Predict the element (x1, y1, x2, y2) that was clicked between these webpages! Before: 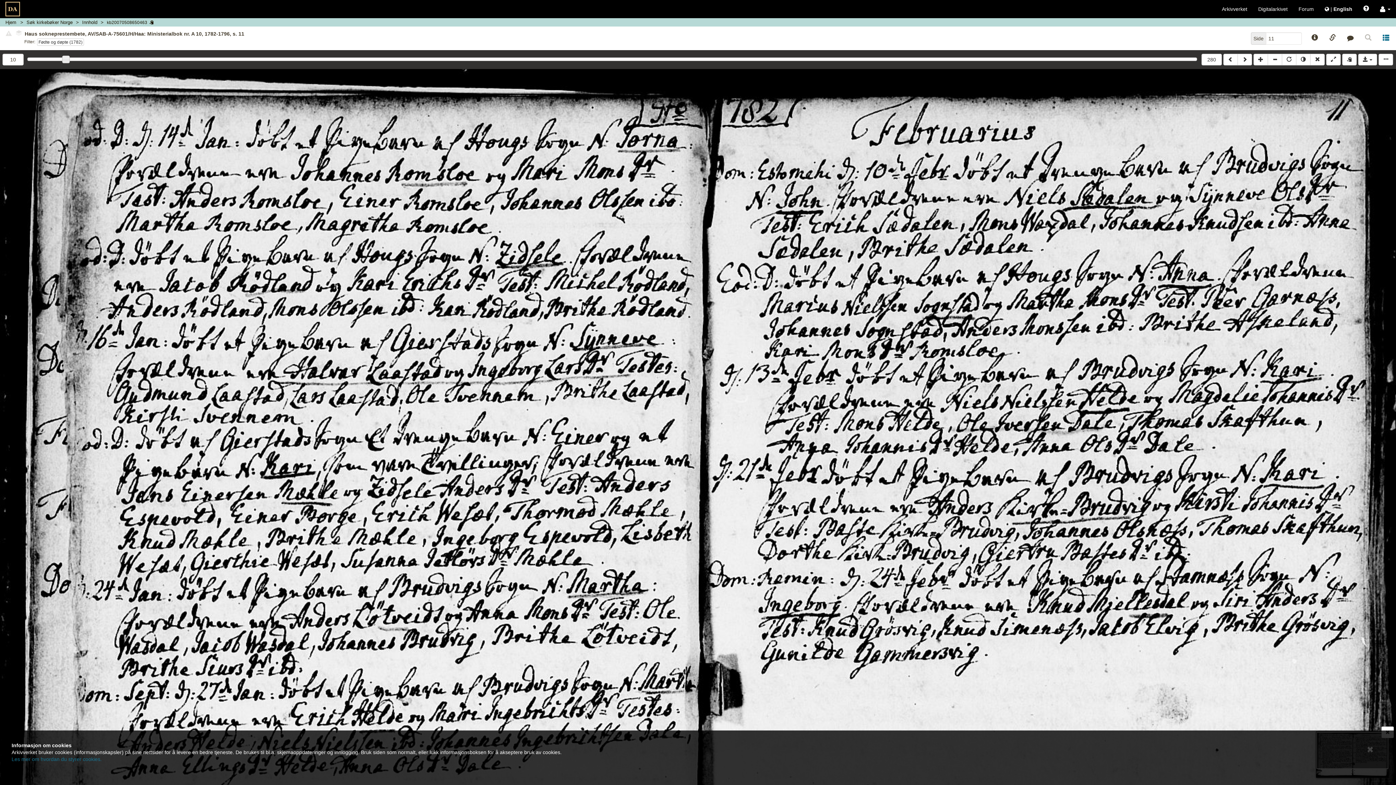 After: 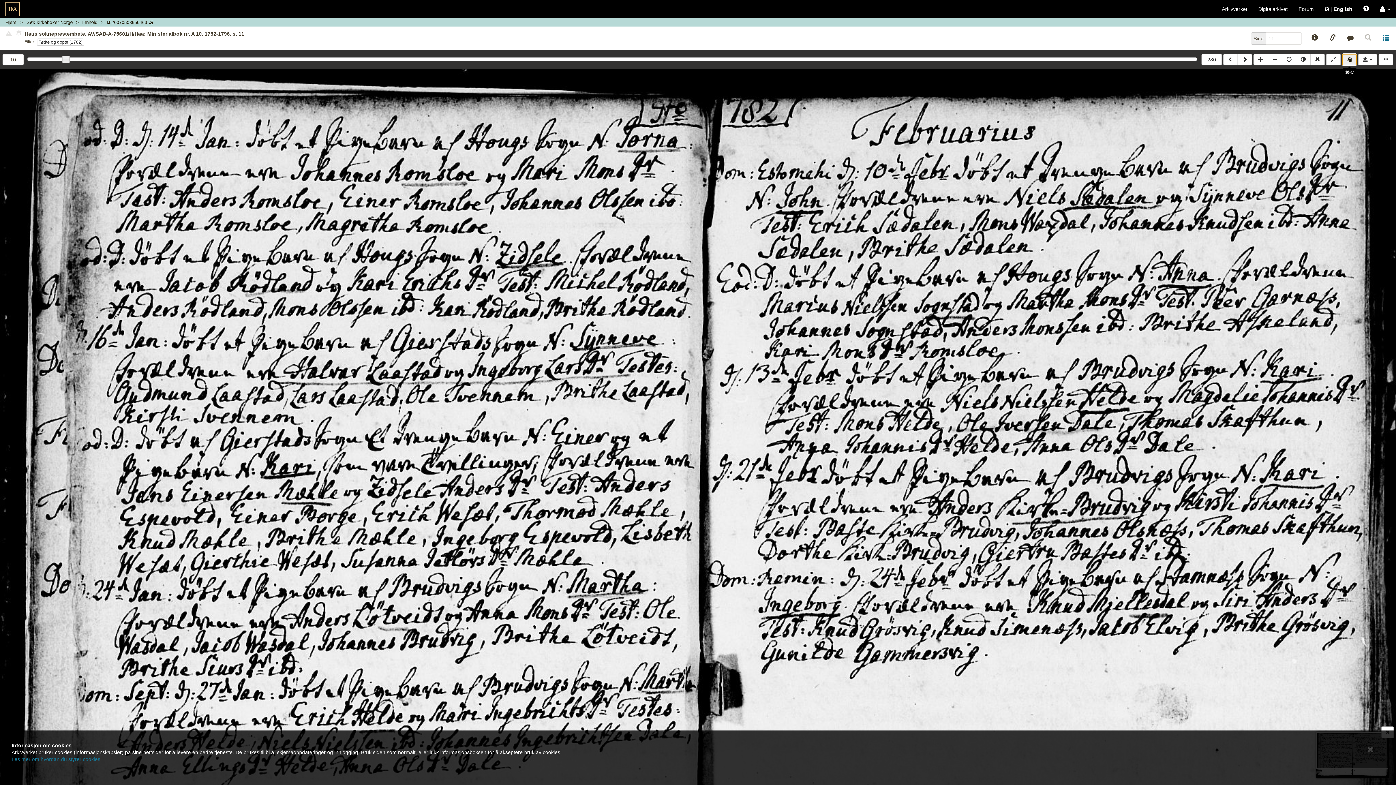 Action: bbox: (1342, 53, 1357, 65)